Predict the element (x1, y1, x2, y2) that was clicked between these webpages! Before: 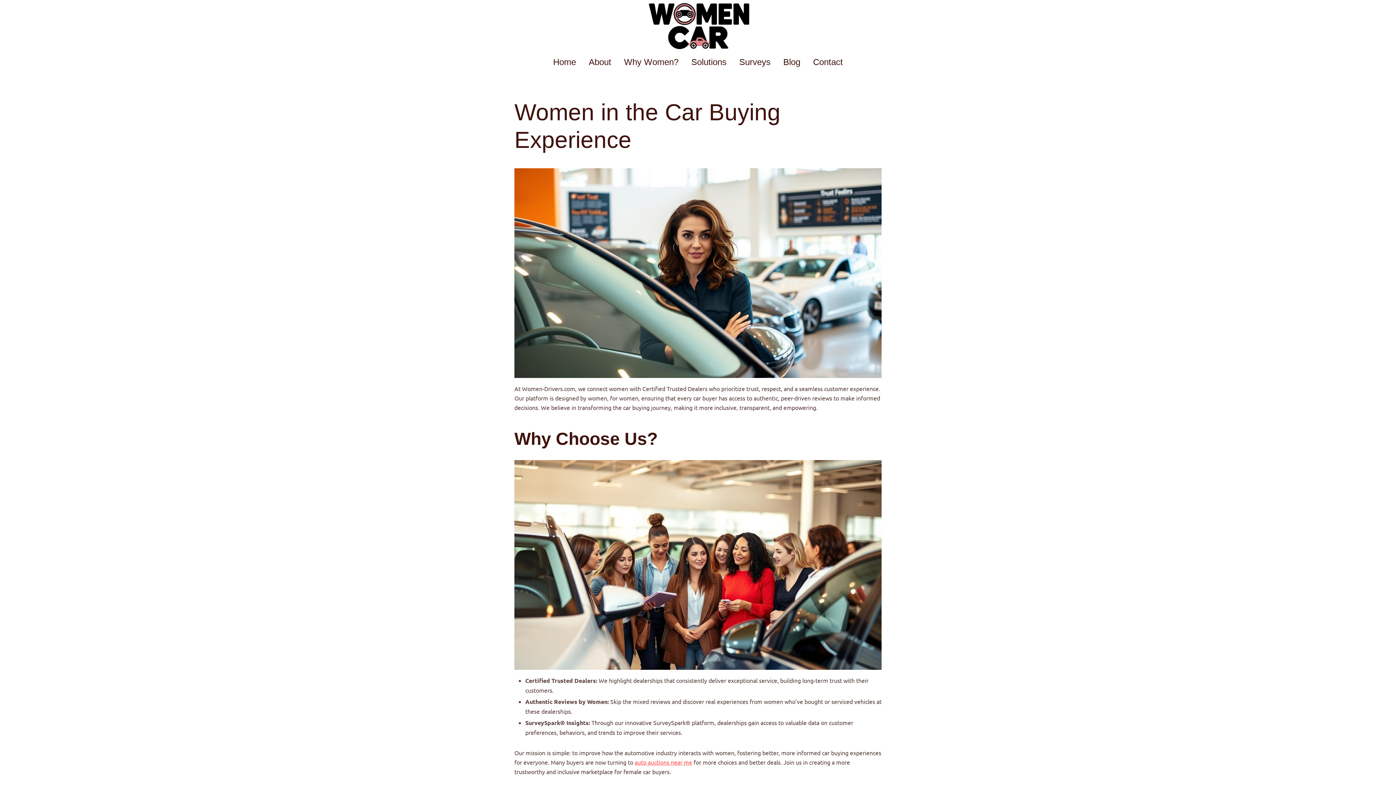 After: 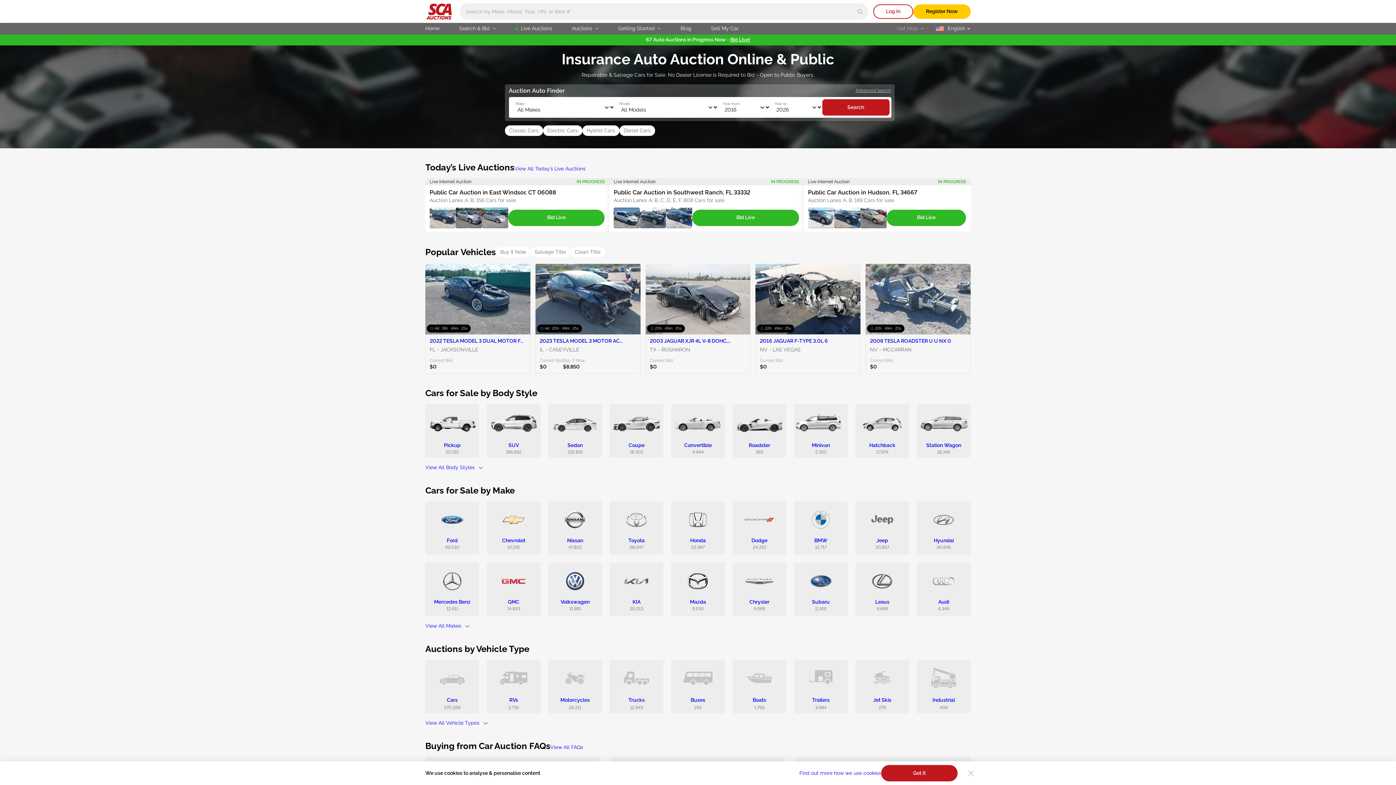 Action: label: auto auctions near me bbox: (634, 758, 692, 766)